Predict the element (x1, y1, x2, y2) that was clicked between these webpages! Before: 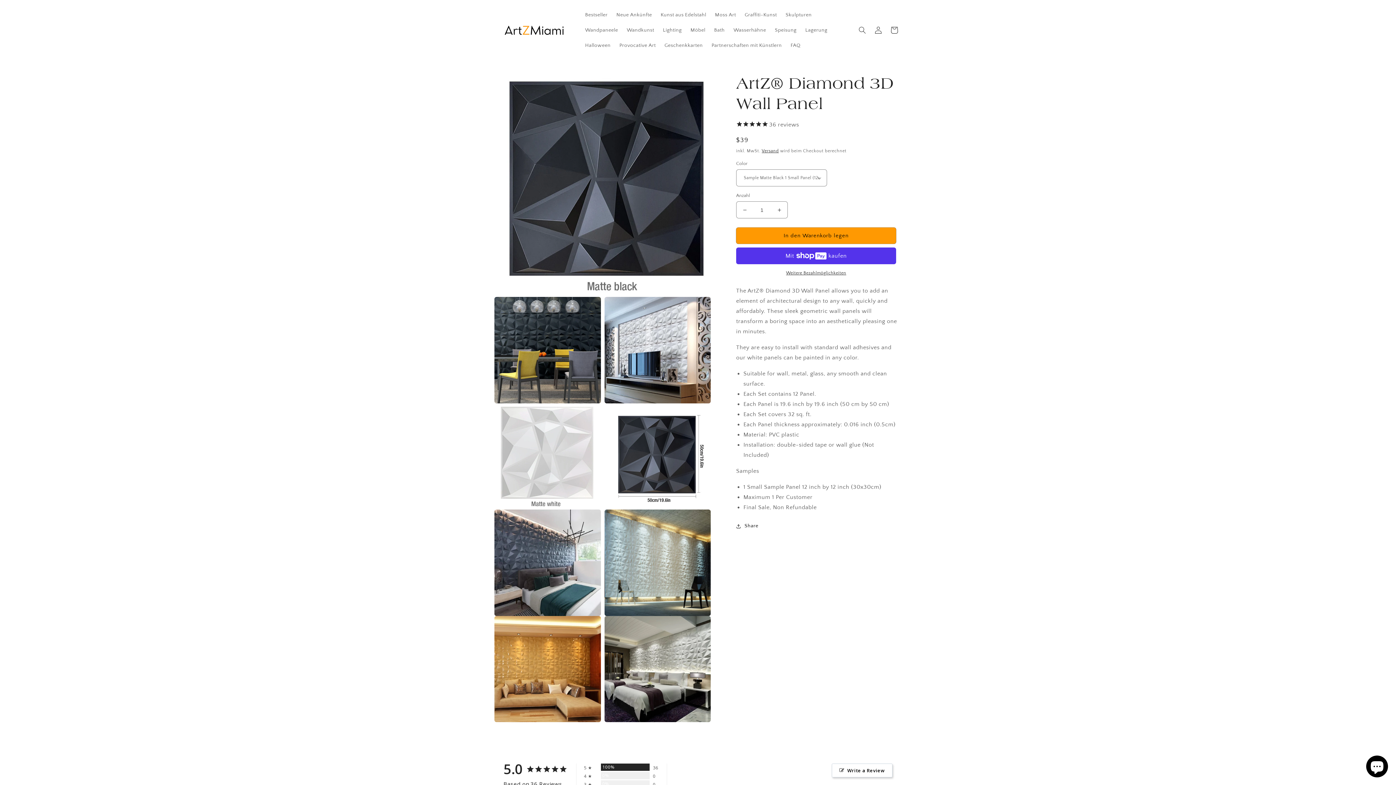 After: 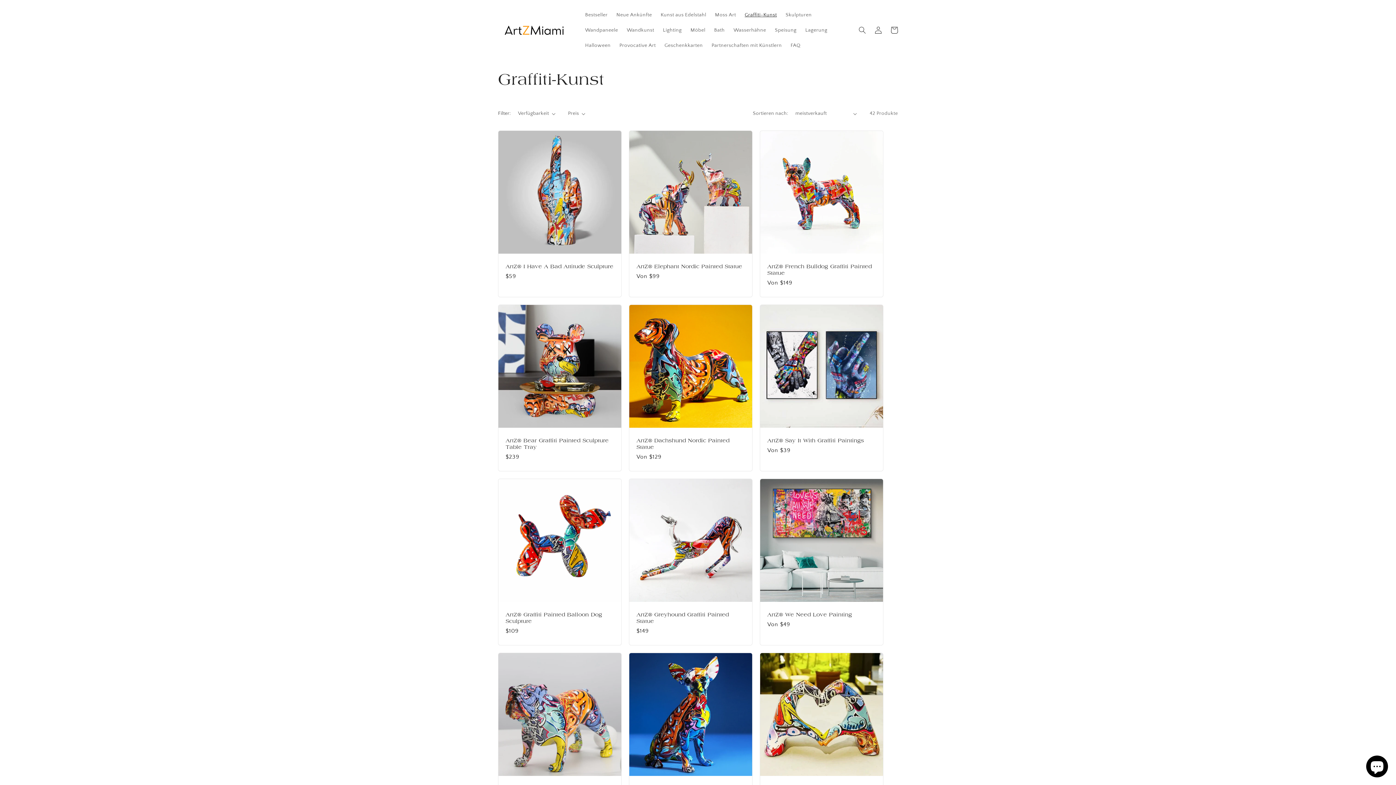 Action: label: Graffiti-Kunst bbox: (740, 7, 781, 22)